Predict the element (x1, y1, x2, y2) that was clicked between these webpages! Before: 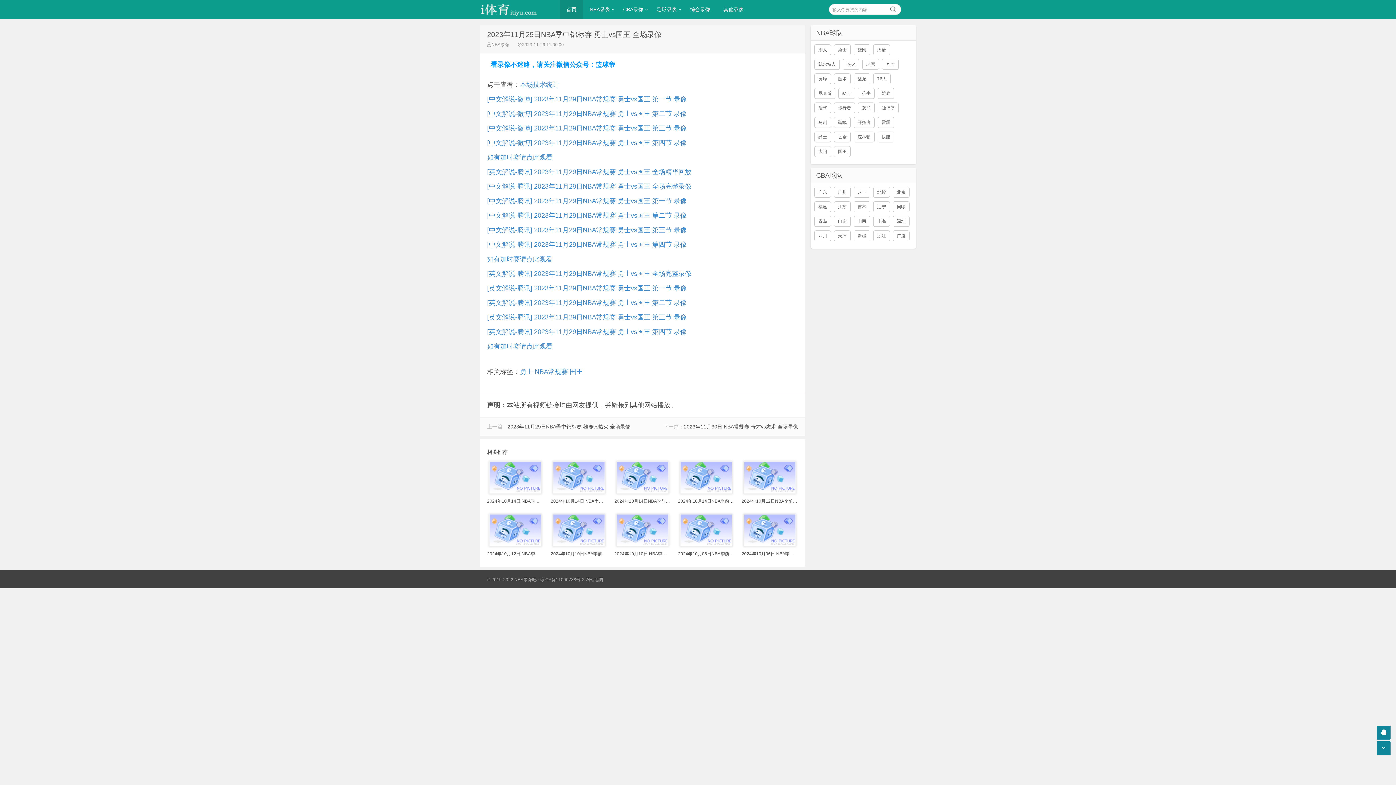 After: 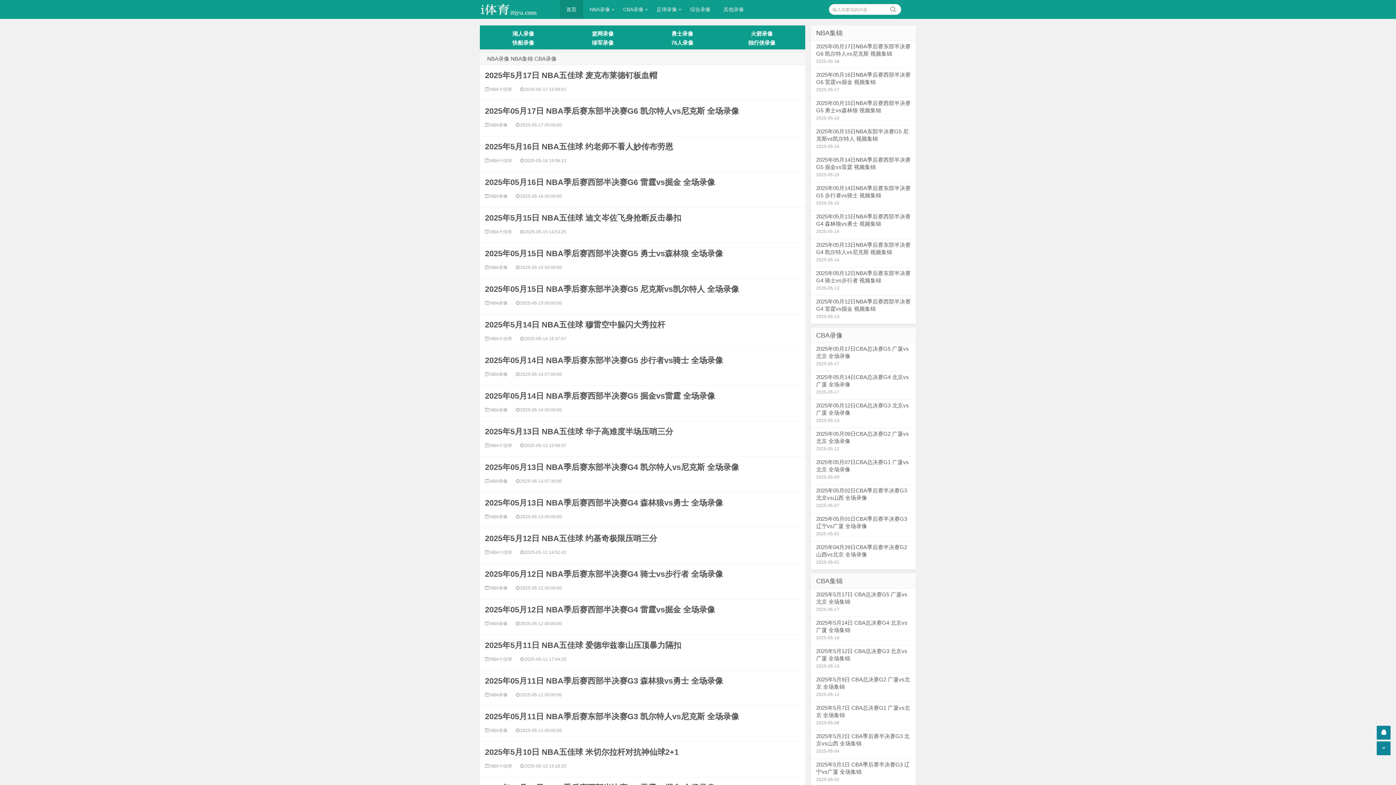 Action: label: 首页 bbox: (560, 0, 583, 18)